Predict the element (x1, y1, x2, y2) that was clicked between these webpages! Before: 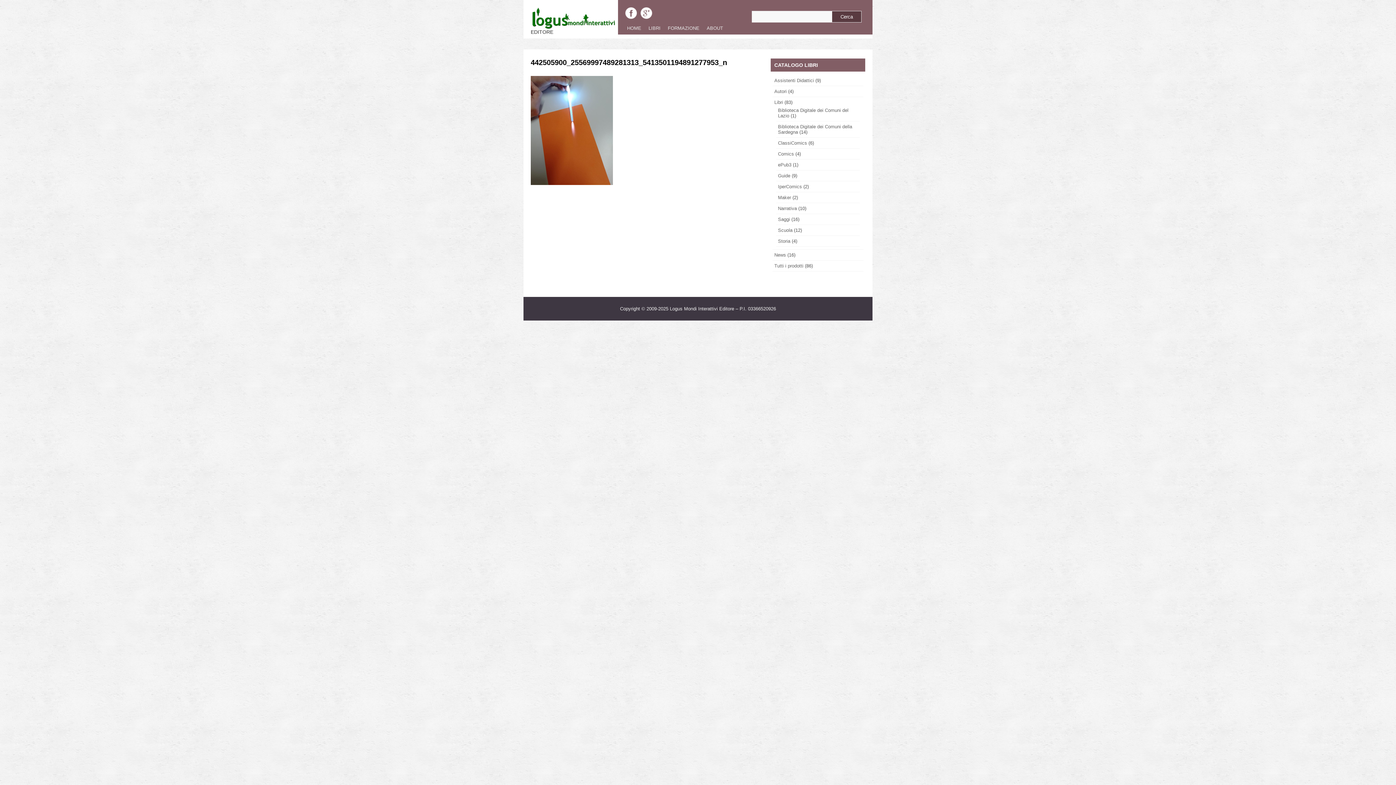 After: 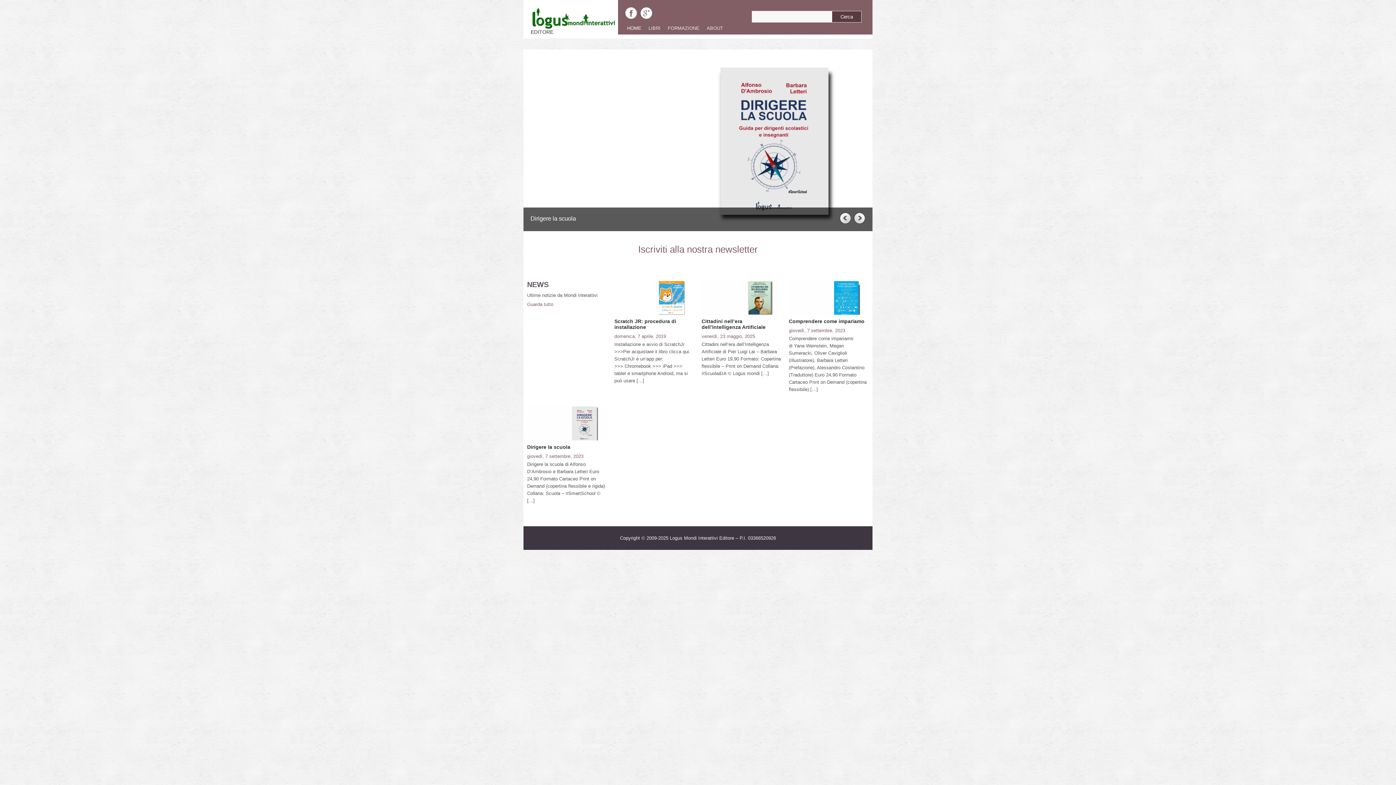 Action: label: HOME bbox: (623, 21, 645, 34)